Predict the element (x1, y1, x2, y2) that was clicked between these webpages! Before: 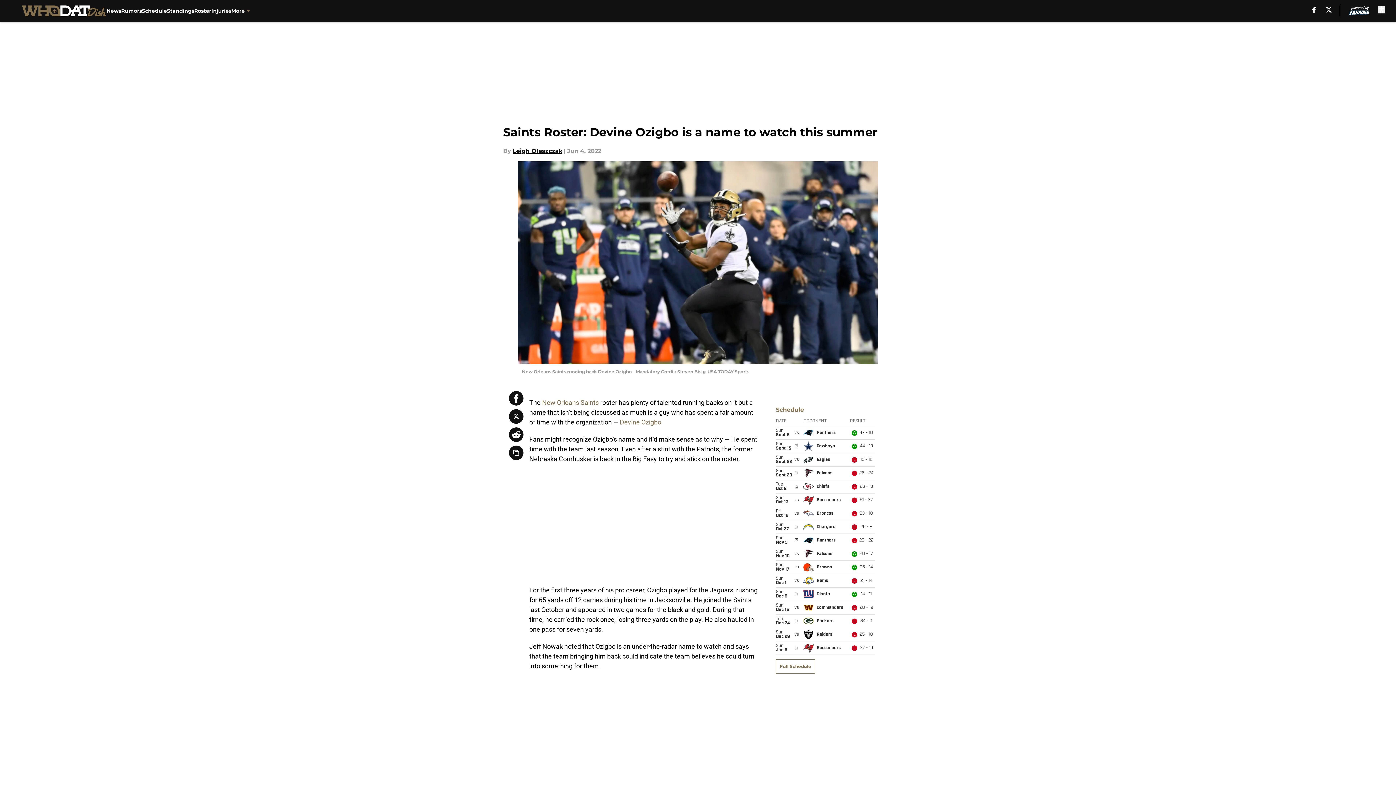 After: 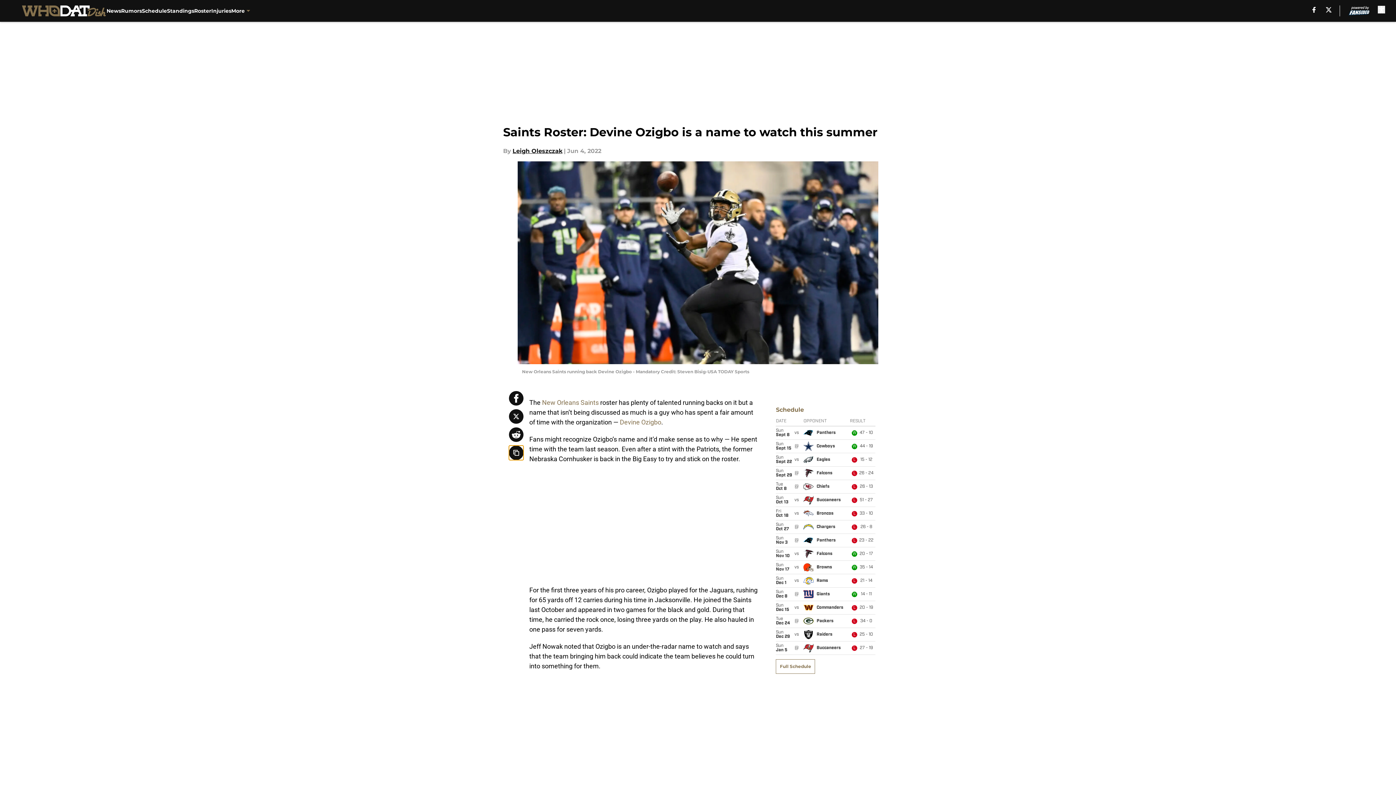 Action: label: copy bbox: (509, 445, 523, 460)